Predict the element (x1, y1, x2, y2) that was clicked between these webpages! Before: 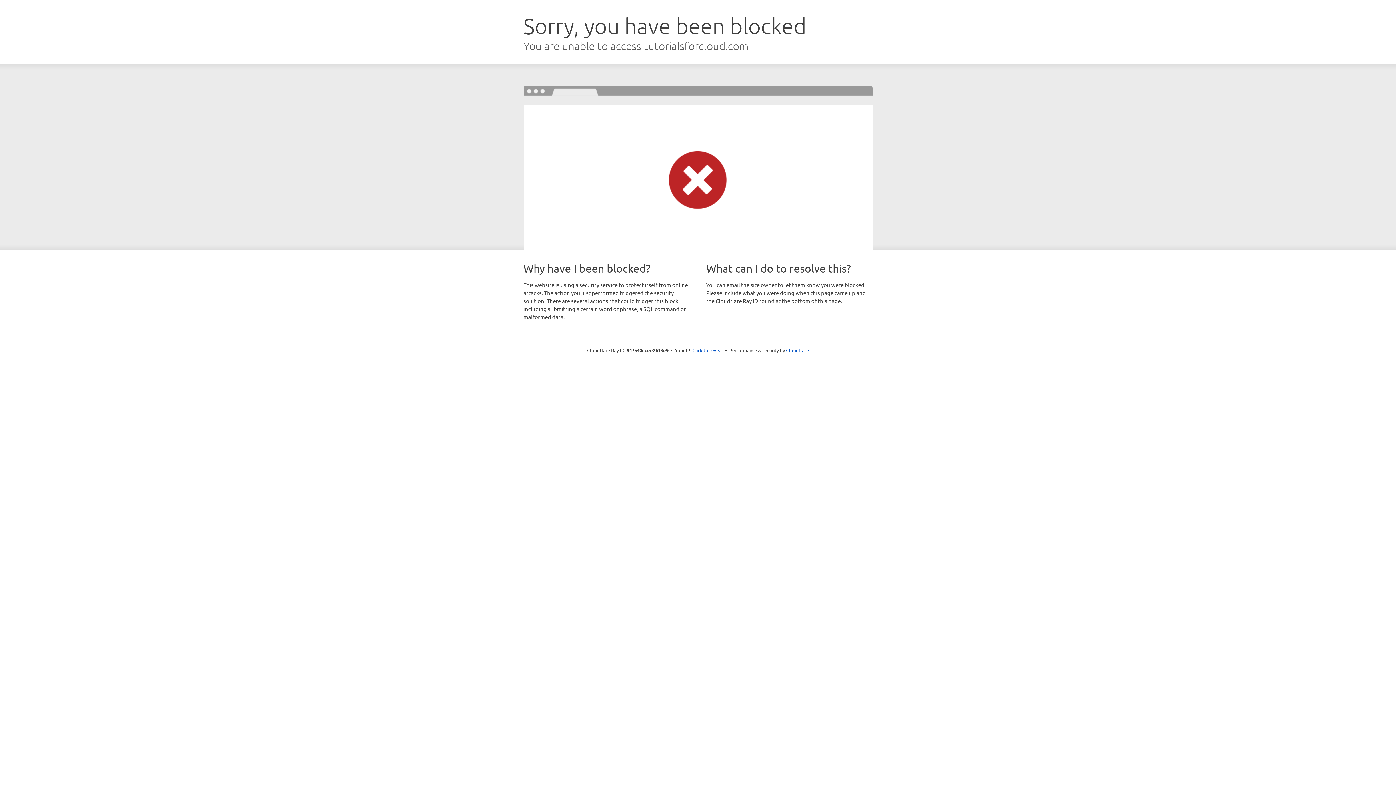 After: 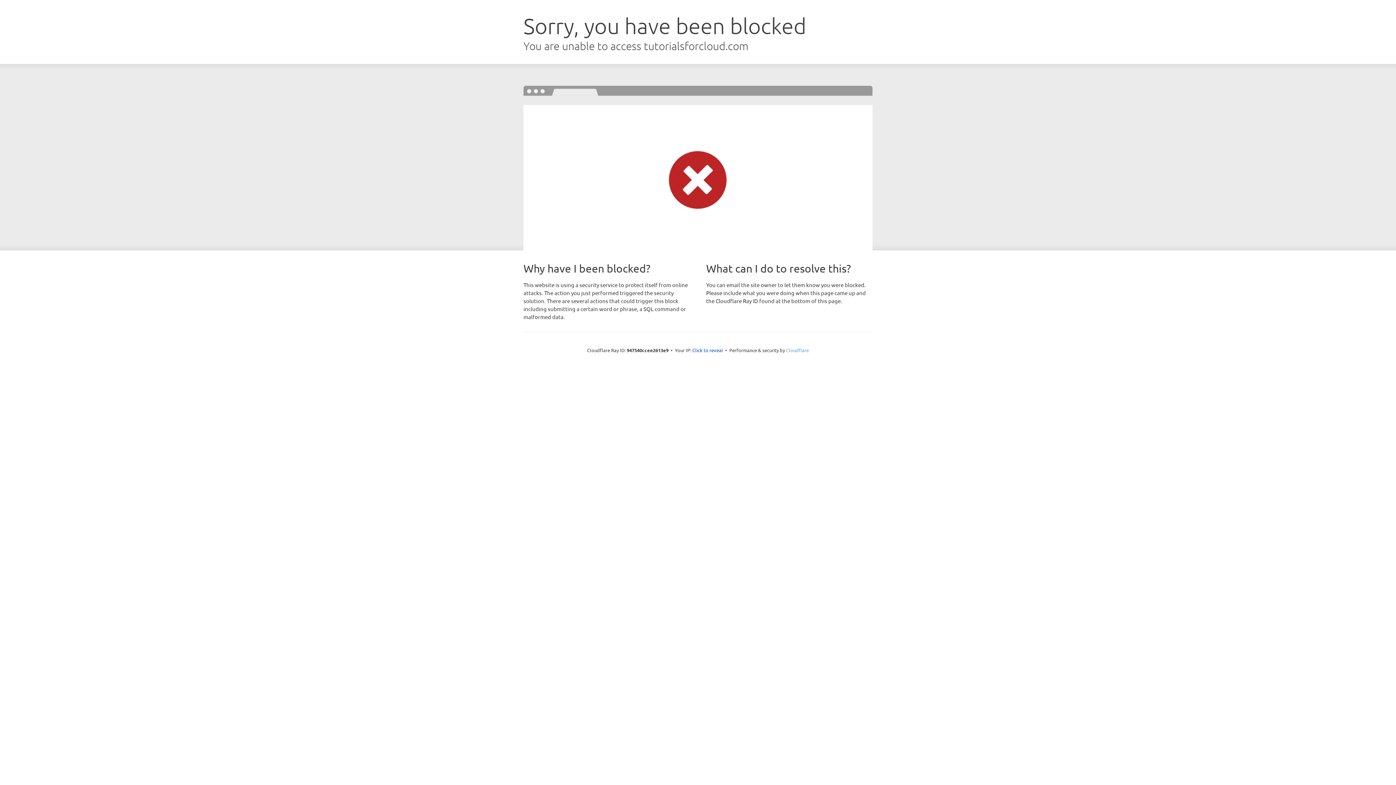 Action: label: Cloudflare bbox: (786, 347, 809, 353)